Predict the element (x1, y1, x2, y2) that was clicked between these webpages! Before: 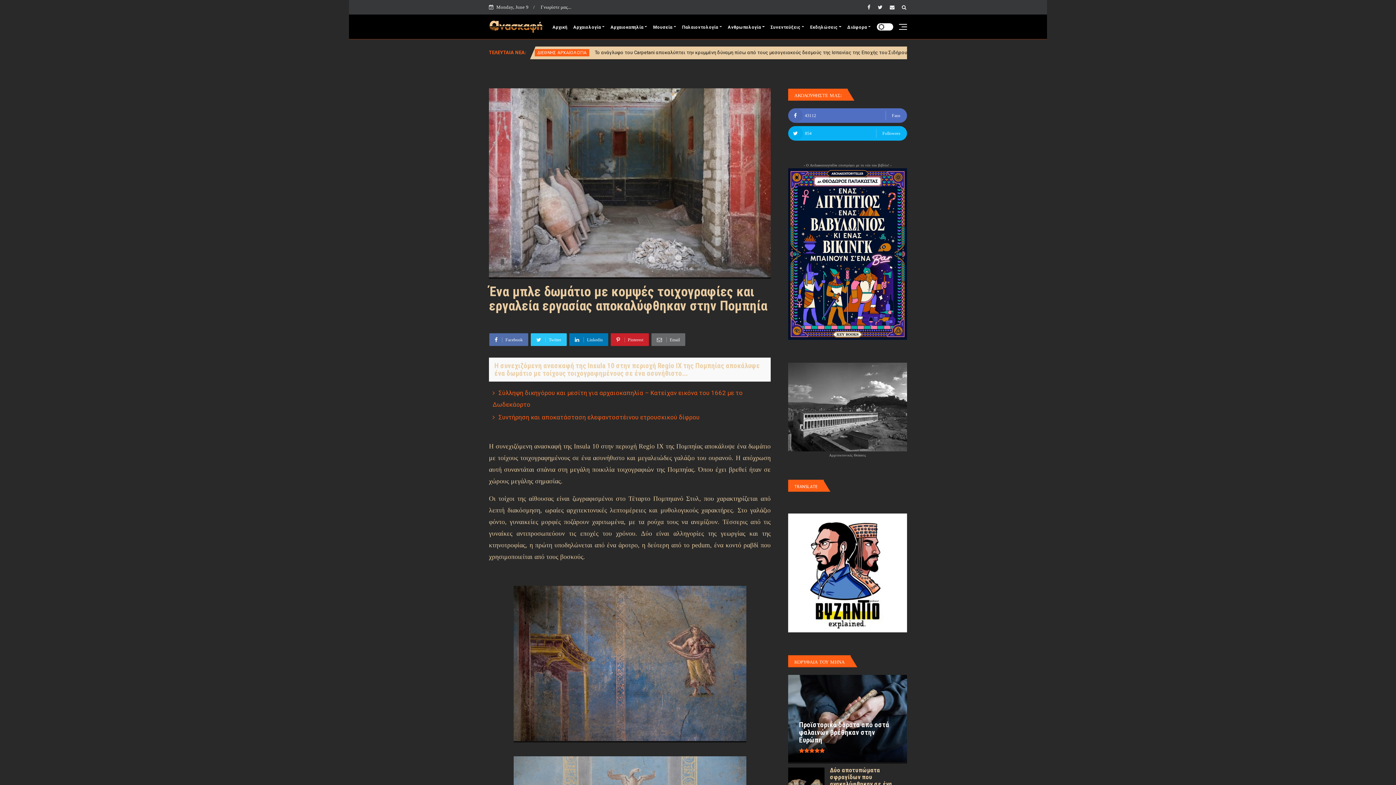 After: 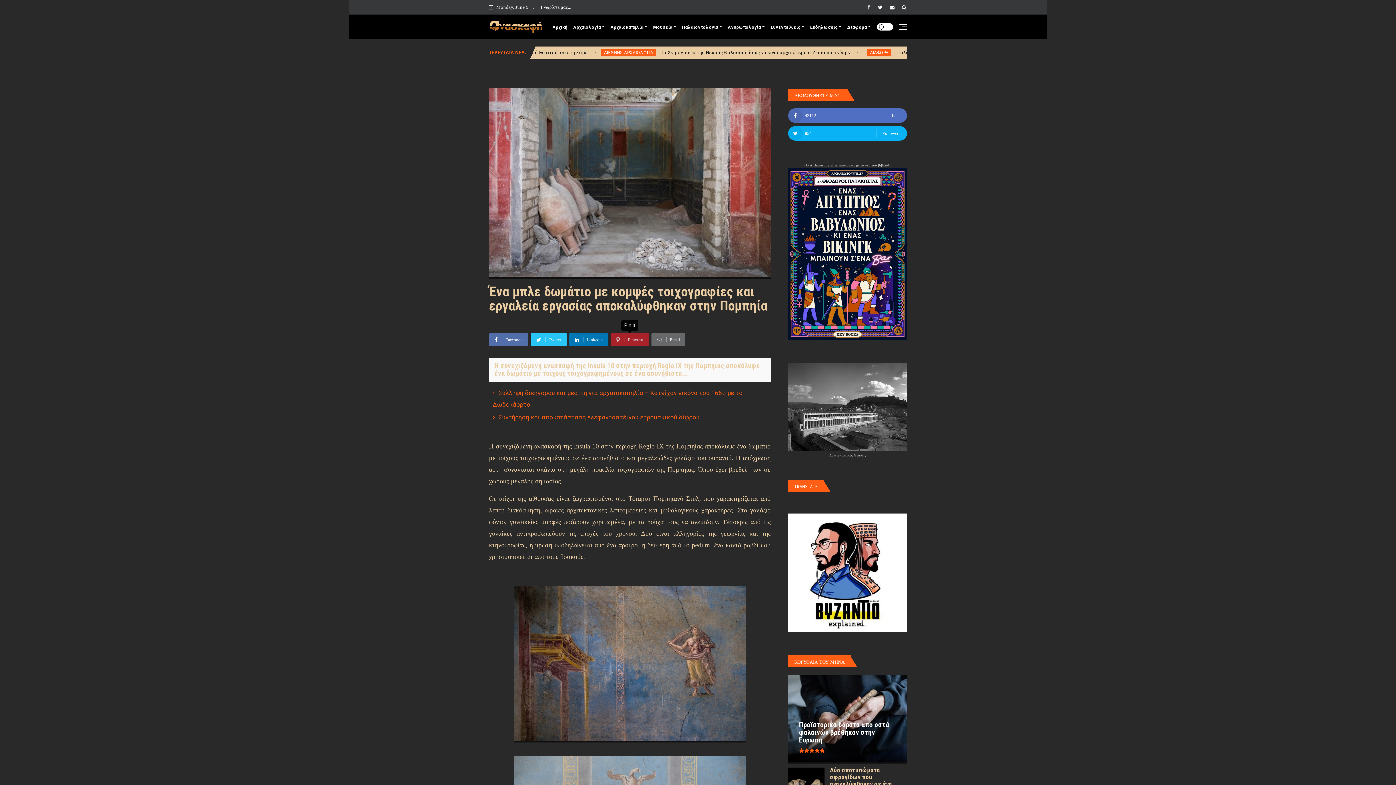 Action: bbox: (611, 333, 648, 346) label:  Pinterest